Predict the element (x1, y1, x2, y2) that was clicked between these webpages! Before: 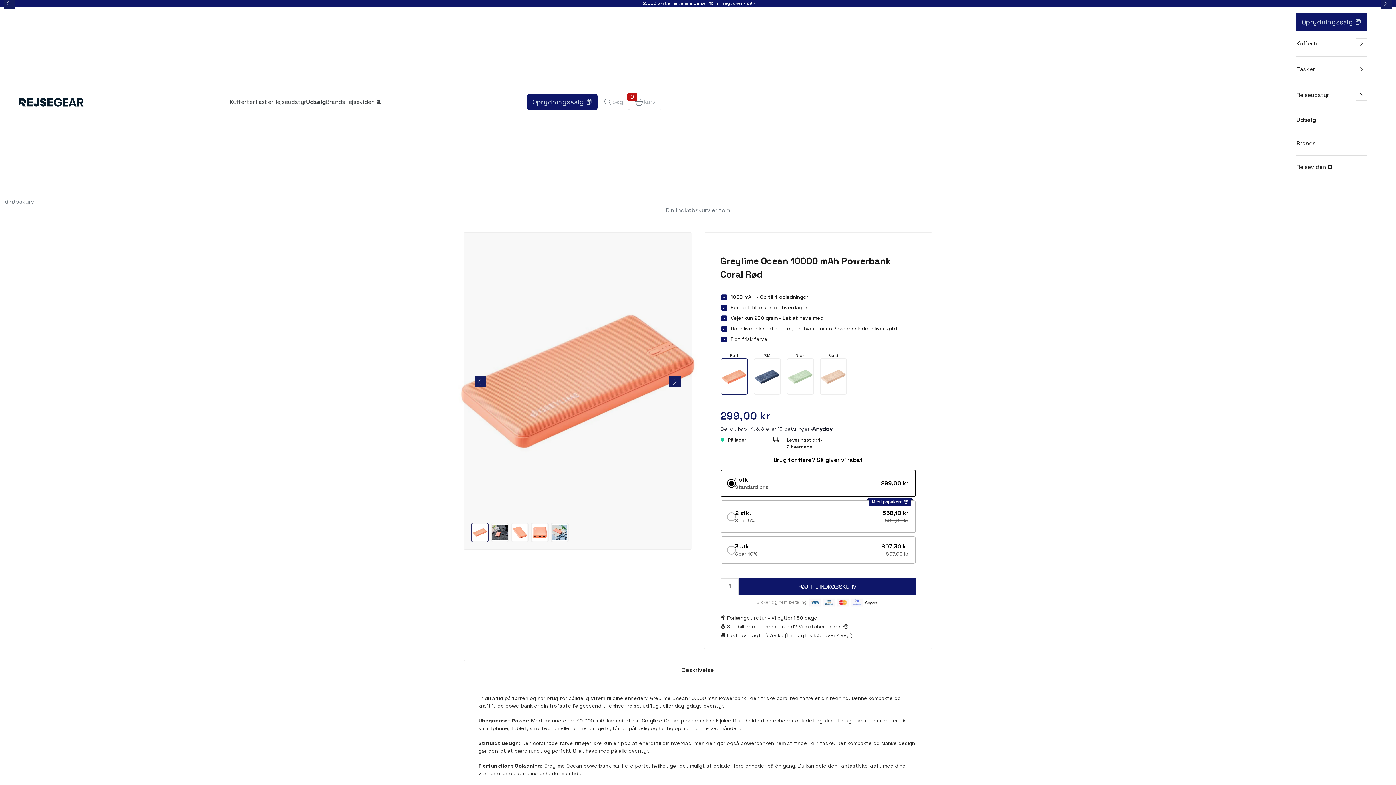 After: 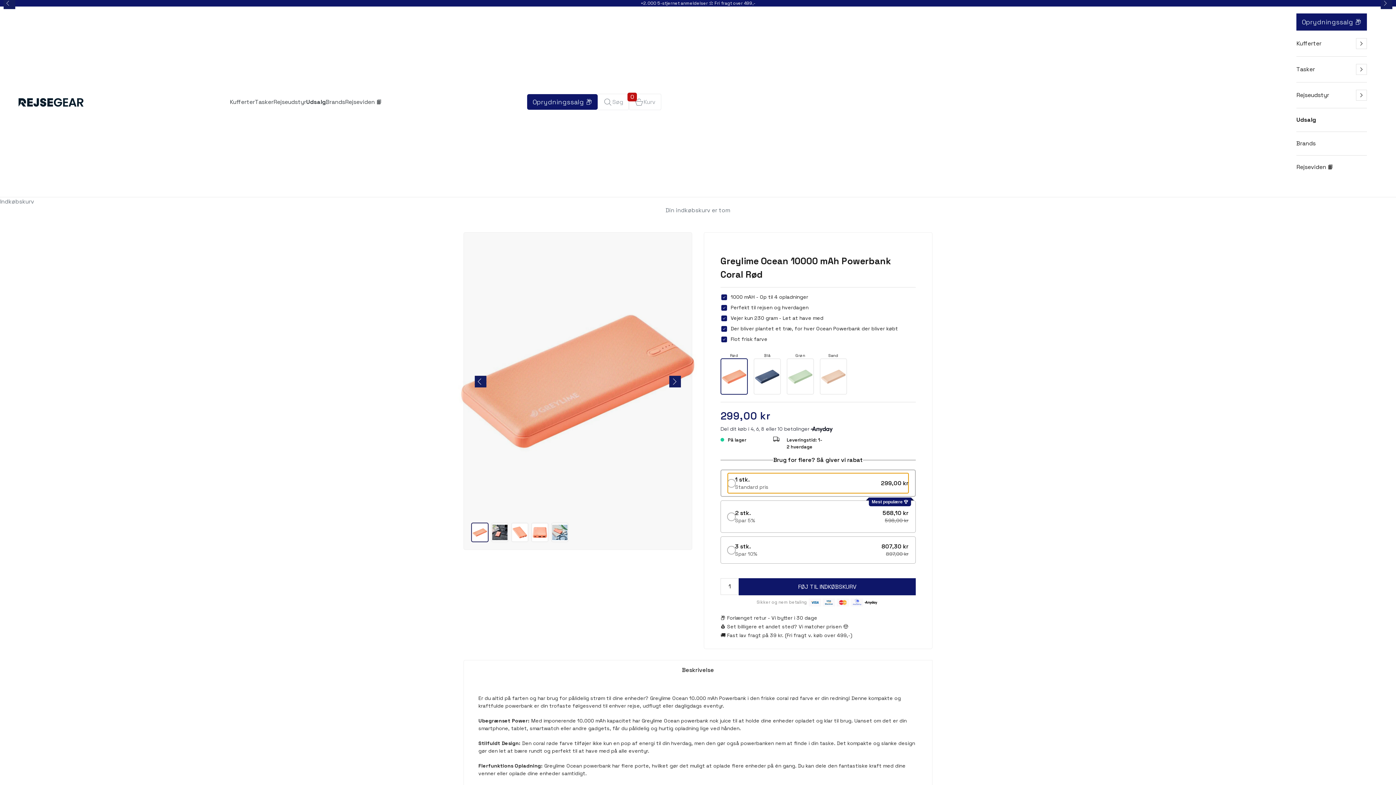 Action: bbox: (728, 473, 908, 493) label: 1 stk.
Standard pris
299,00 kr